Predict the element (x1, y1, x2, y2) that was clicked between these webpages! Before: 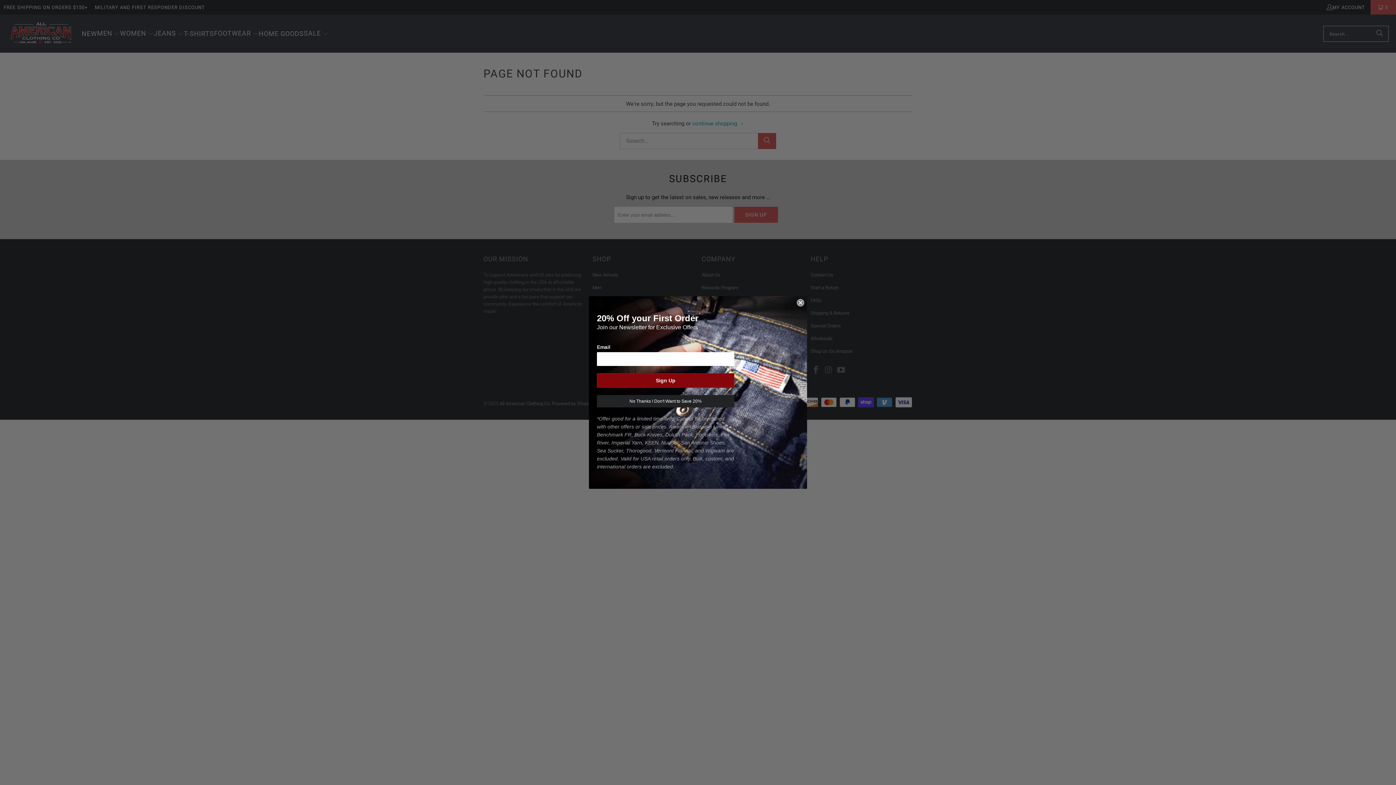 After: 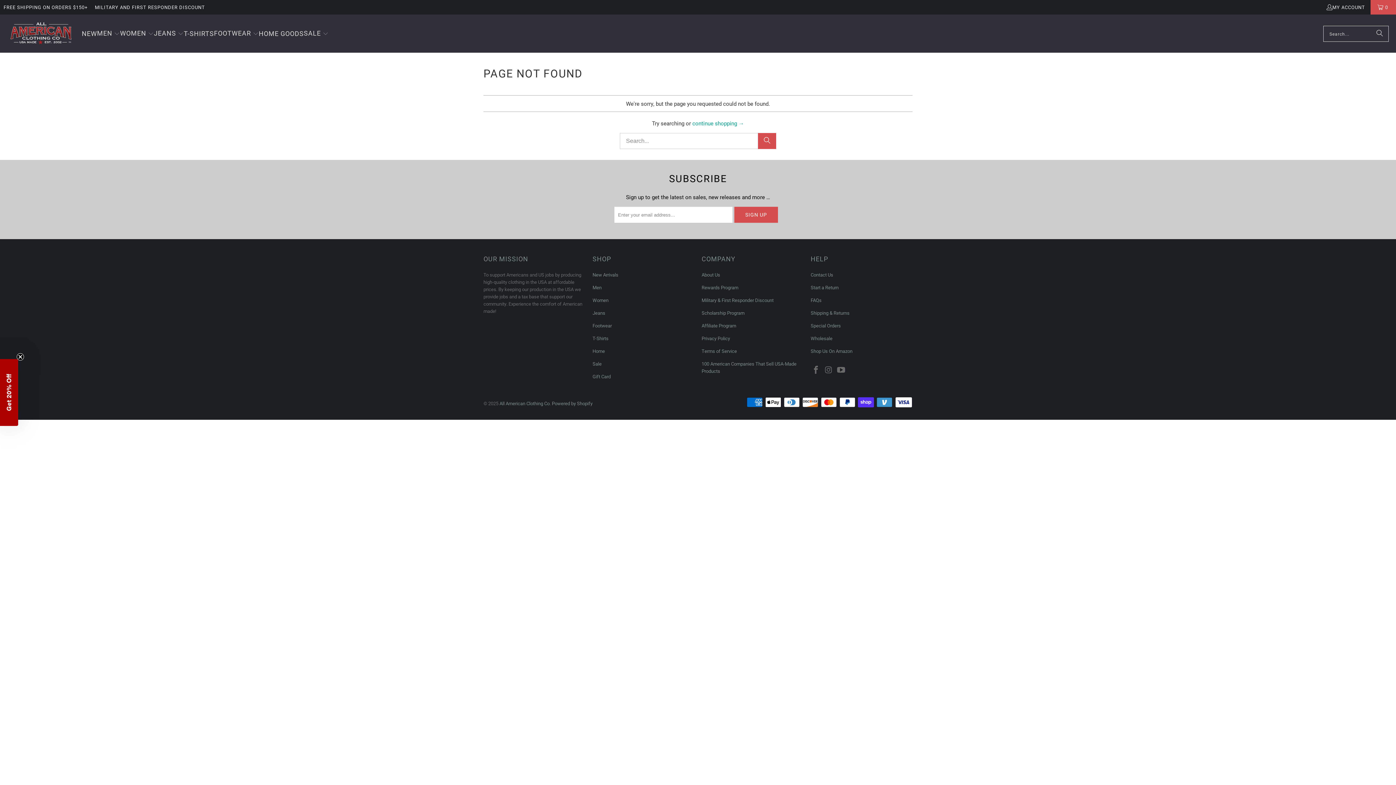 Action: label: No Thanks I Don't Want to Save 20% bbox: (597, 395, 734, 407)